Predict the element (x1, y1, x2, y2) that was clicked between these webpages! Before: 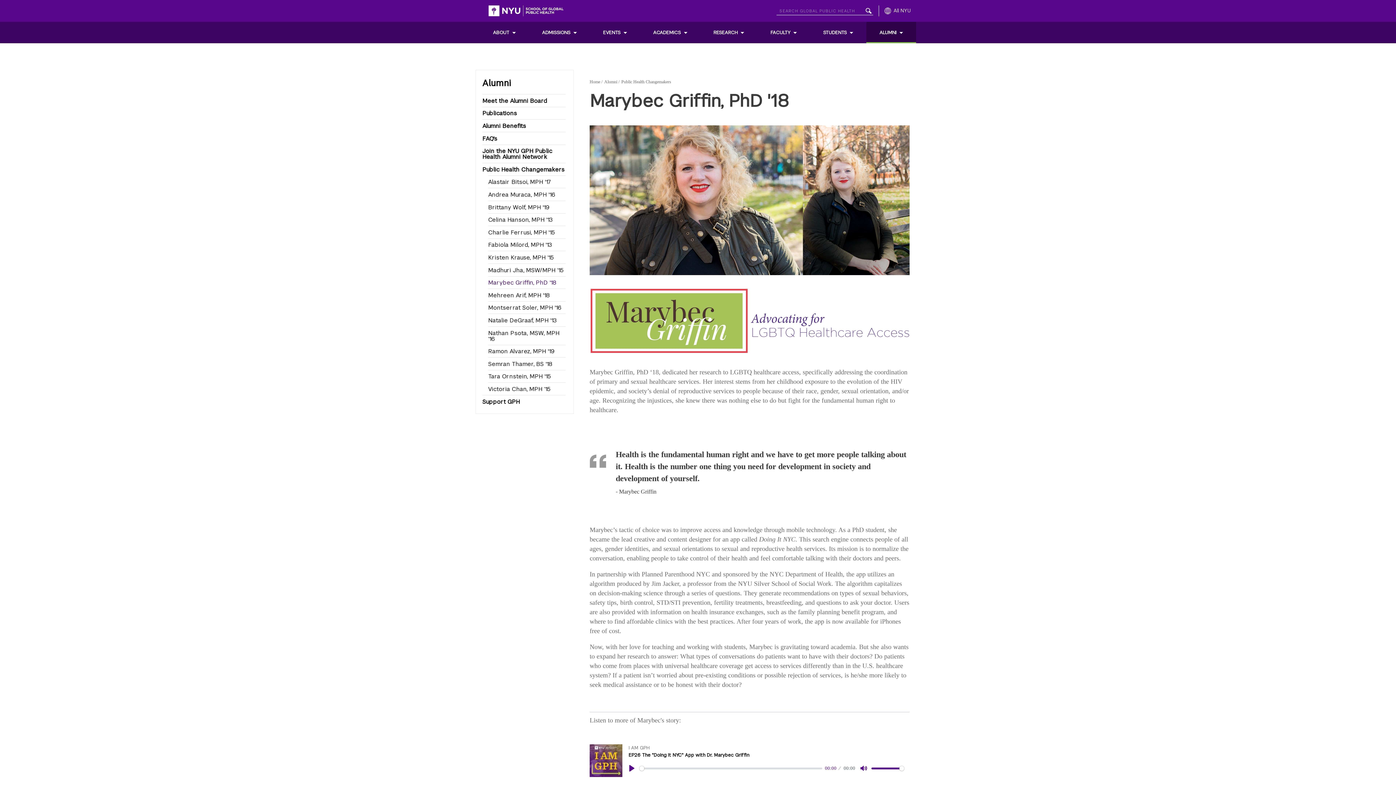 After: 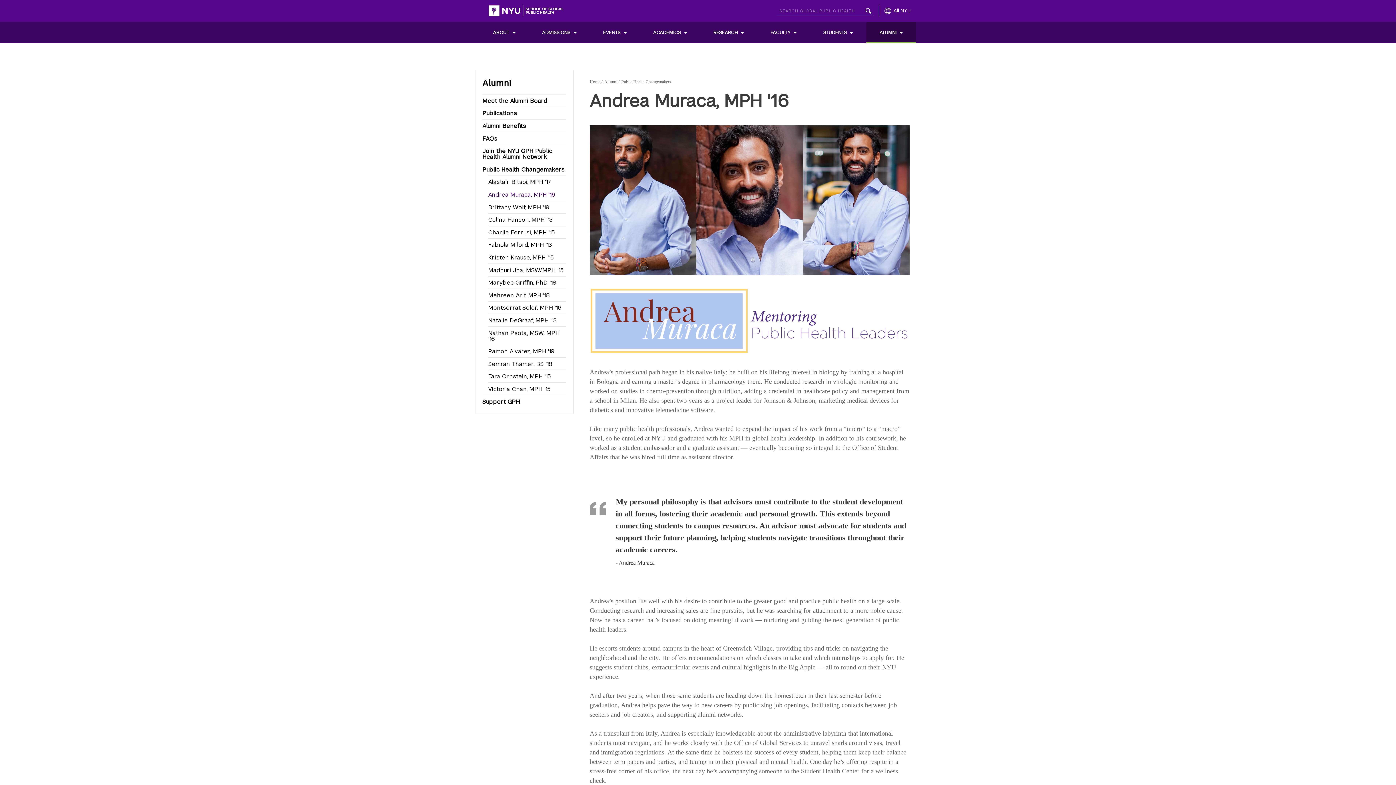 Action: label: Andrea Muraca, MPH '16 bbox: (488, 188, 565, 200)